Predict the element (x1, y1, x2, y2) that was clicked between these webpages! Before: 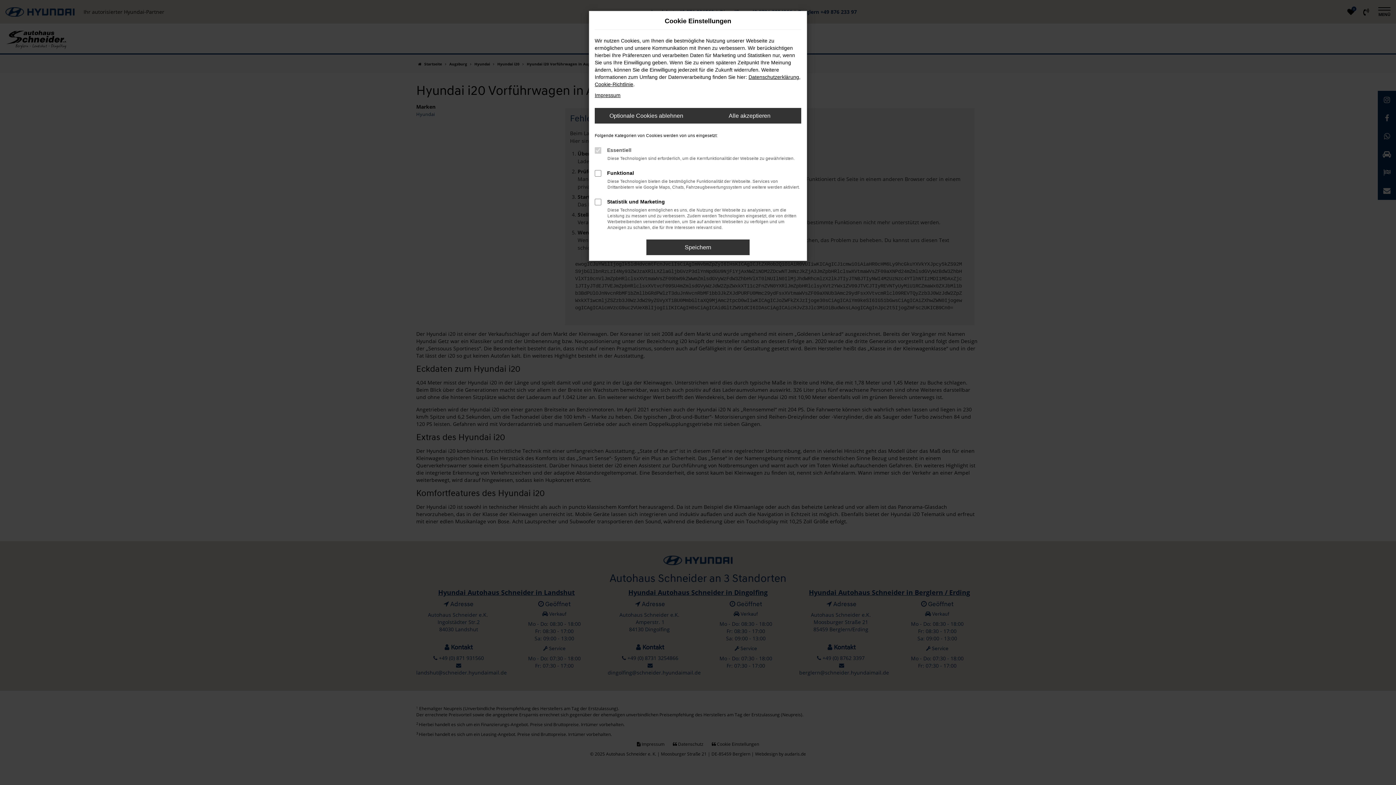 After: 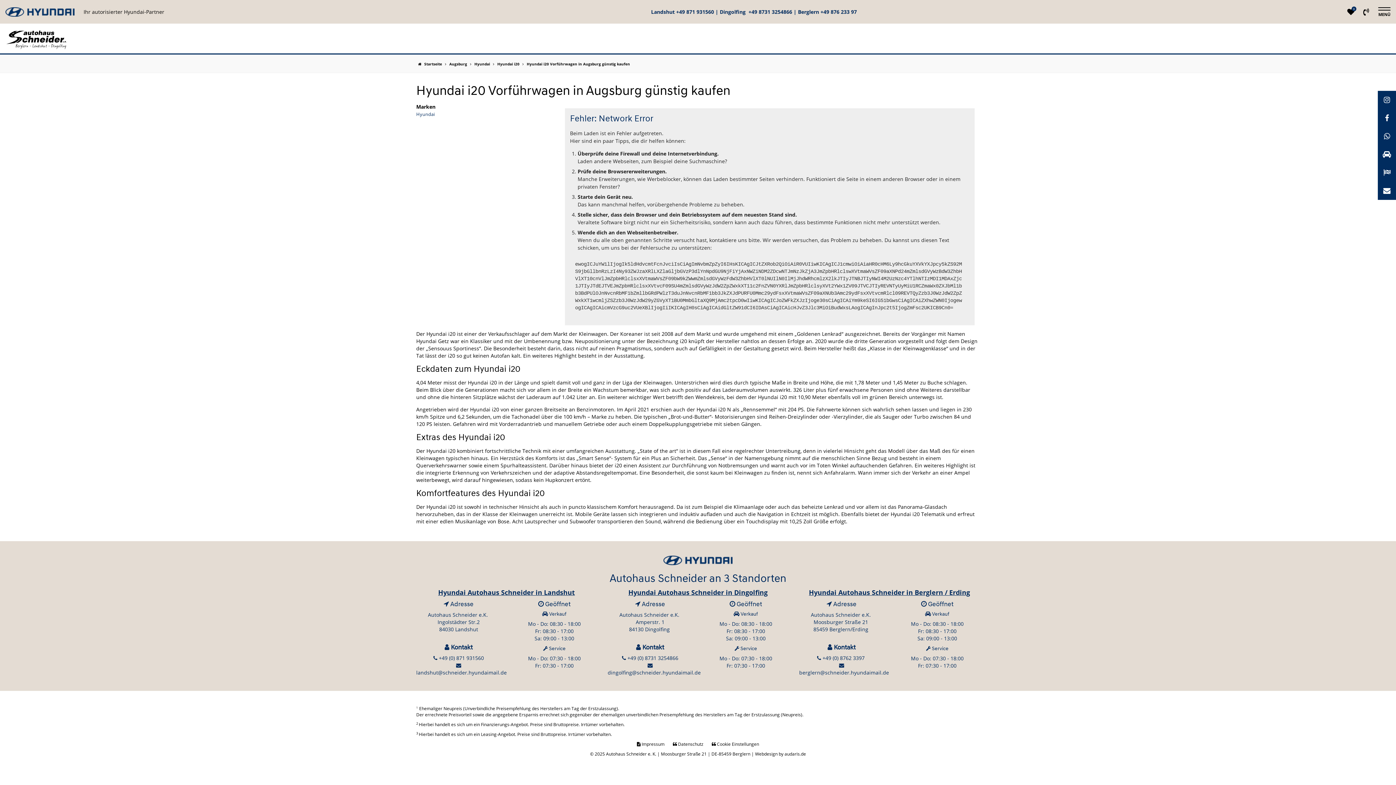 Action: bbox: (698, 108, 801, 123) label: Alle akzeptieren